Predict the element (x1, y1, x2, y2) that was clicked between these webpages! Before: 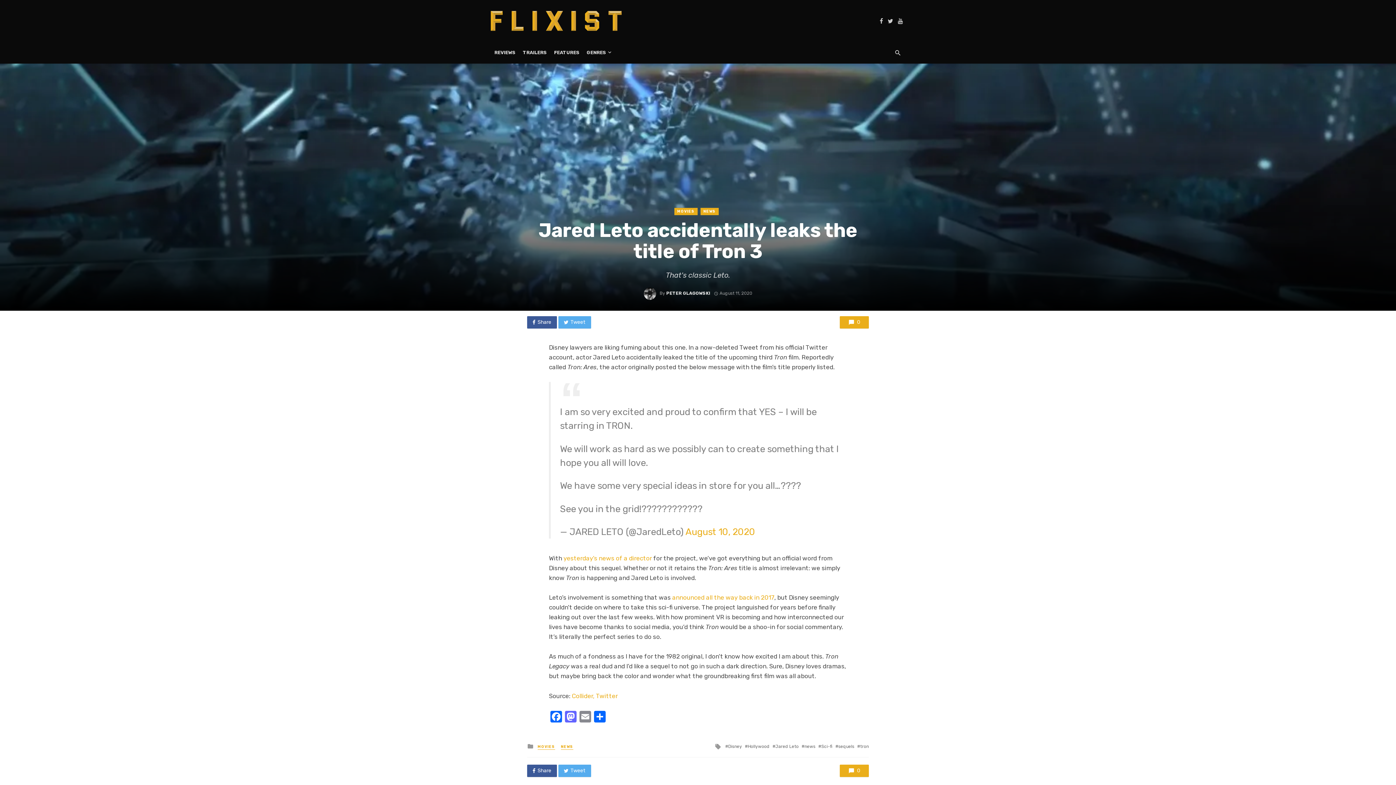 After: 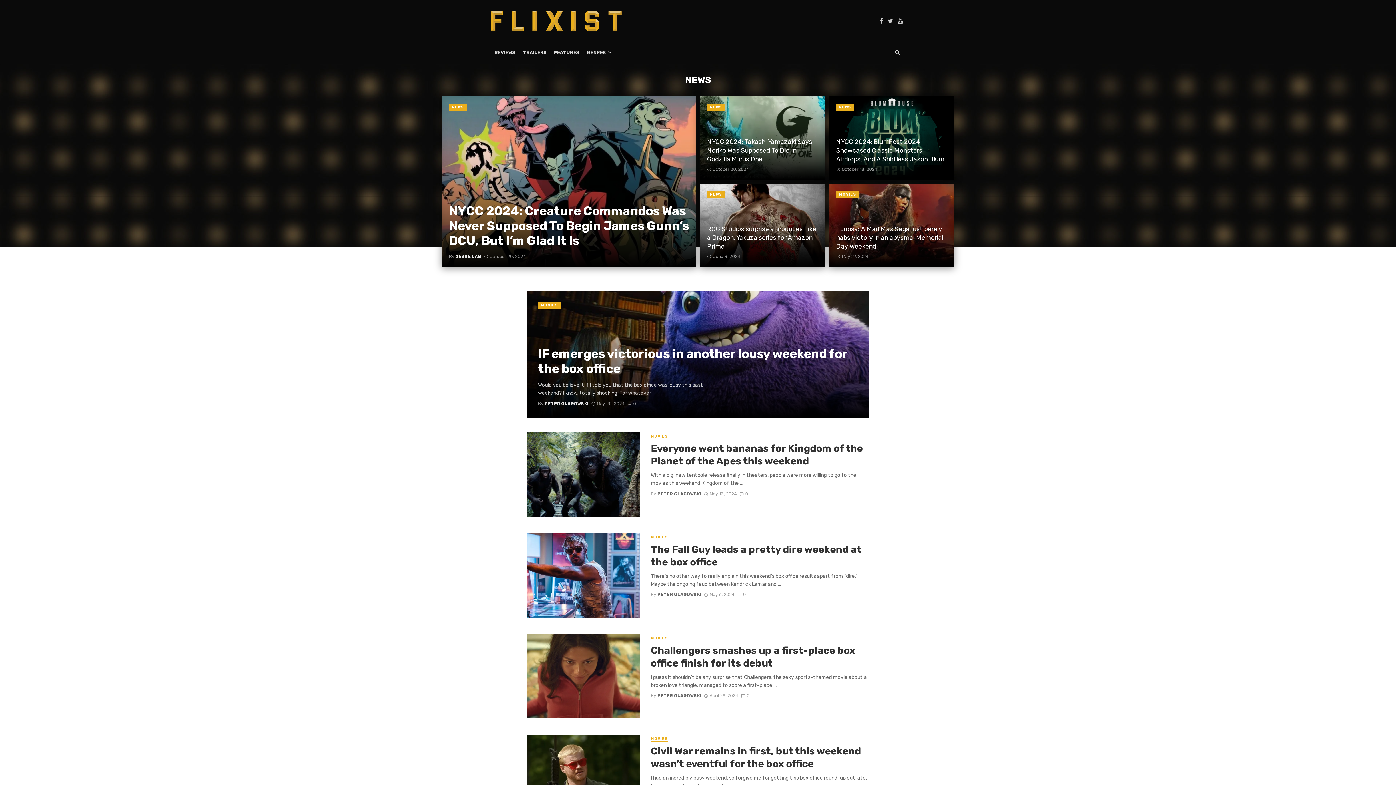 Action: label: NEWS bbox: (561, 744, 573, 750)